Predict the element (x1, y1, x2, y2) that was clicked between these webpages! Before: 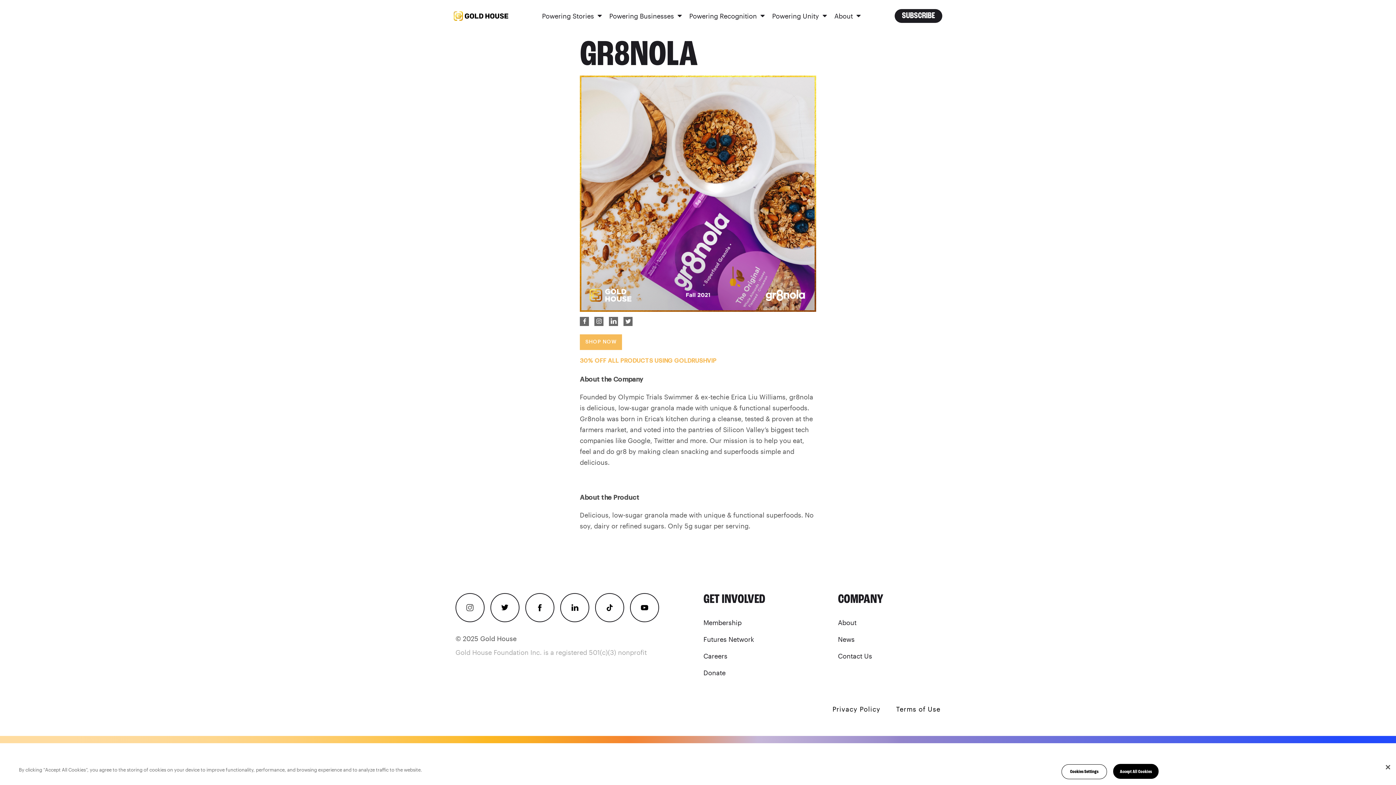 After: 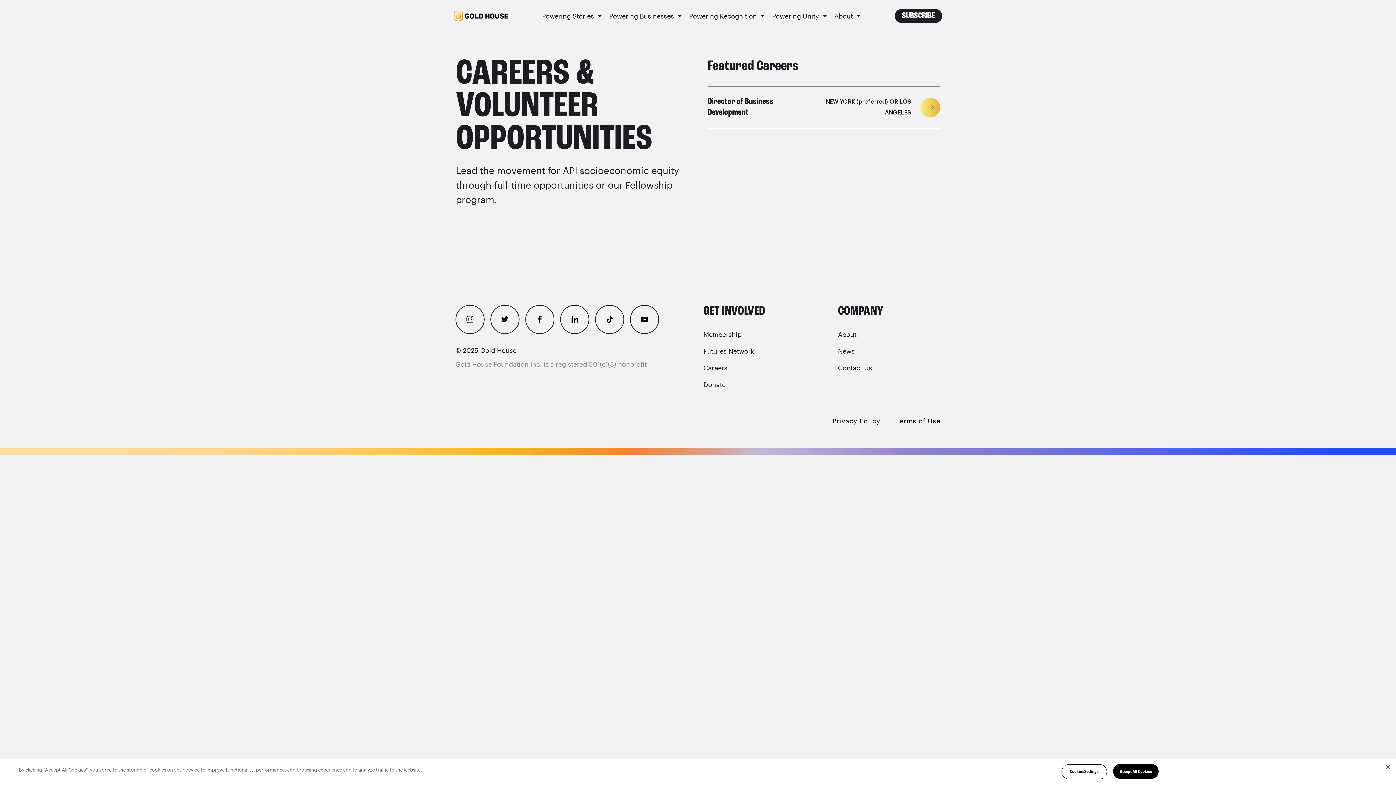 Action: bbox: (703, 652, 727, 662) label: Careers